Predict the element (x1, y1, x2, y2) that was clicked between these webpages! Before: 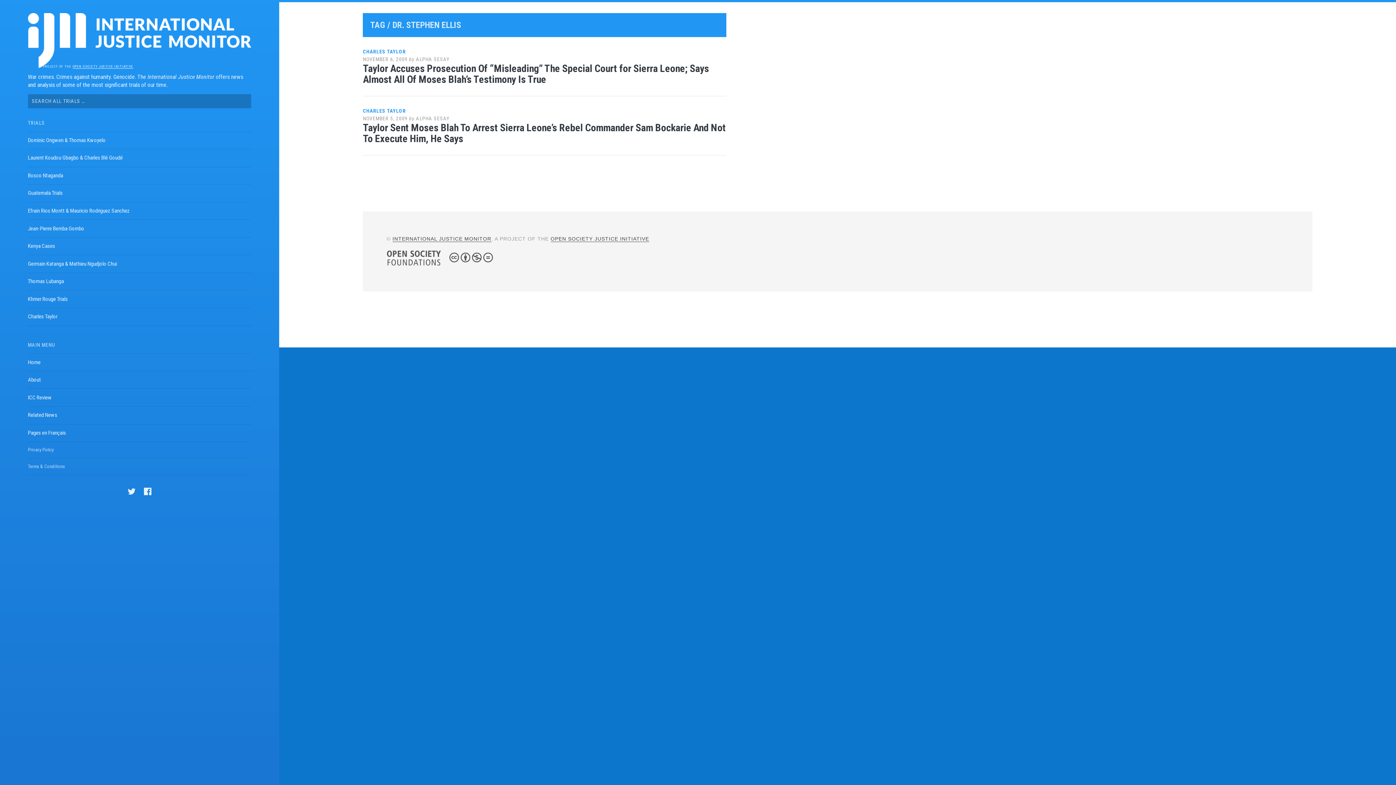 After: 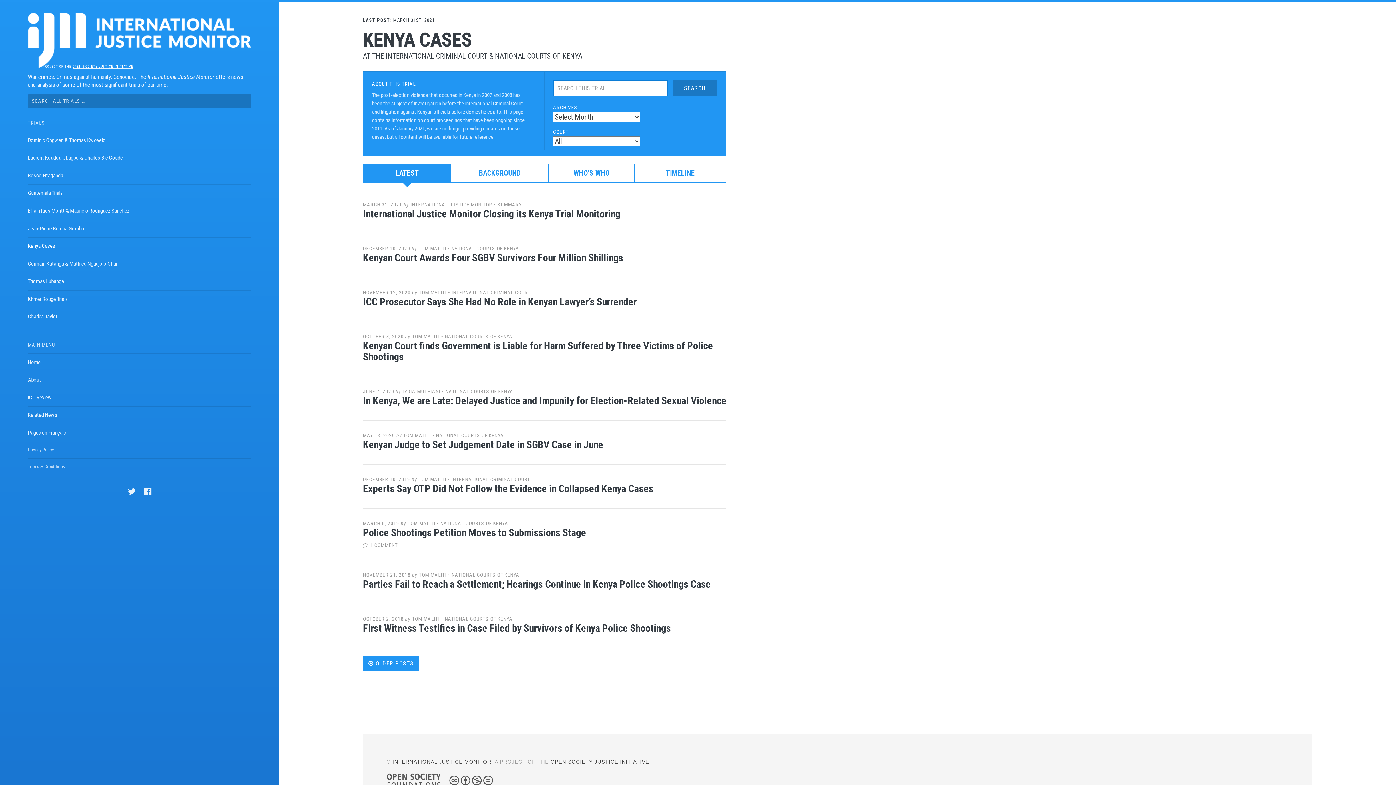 Action: label: Kenya Cases bbox: (27, 237, 251, 255)